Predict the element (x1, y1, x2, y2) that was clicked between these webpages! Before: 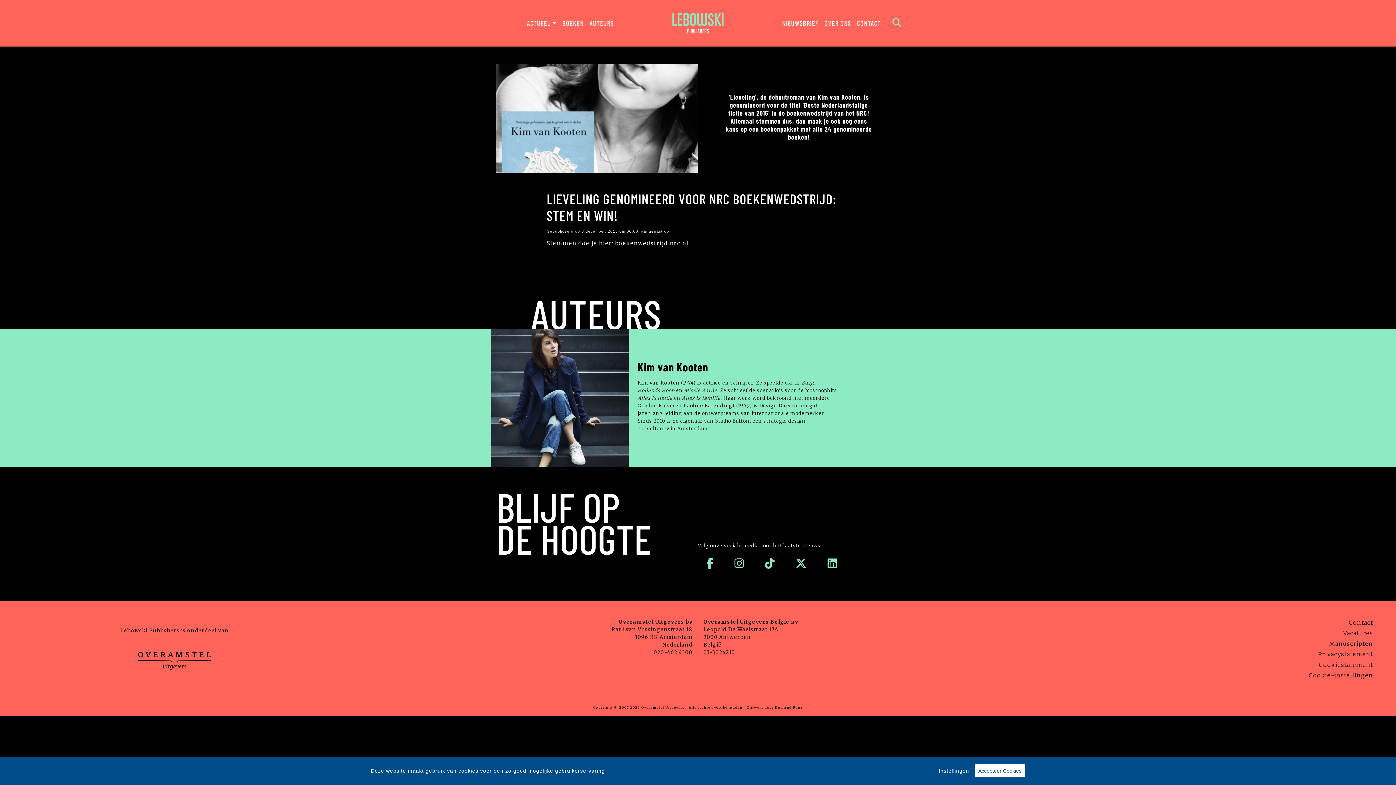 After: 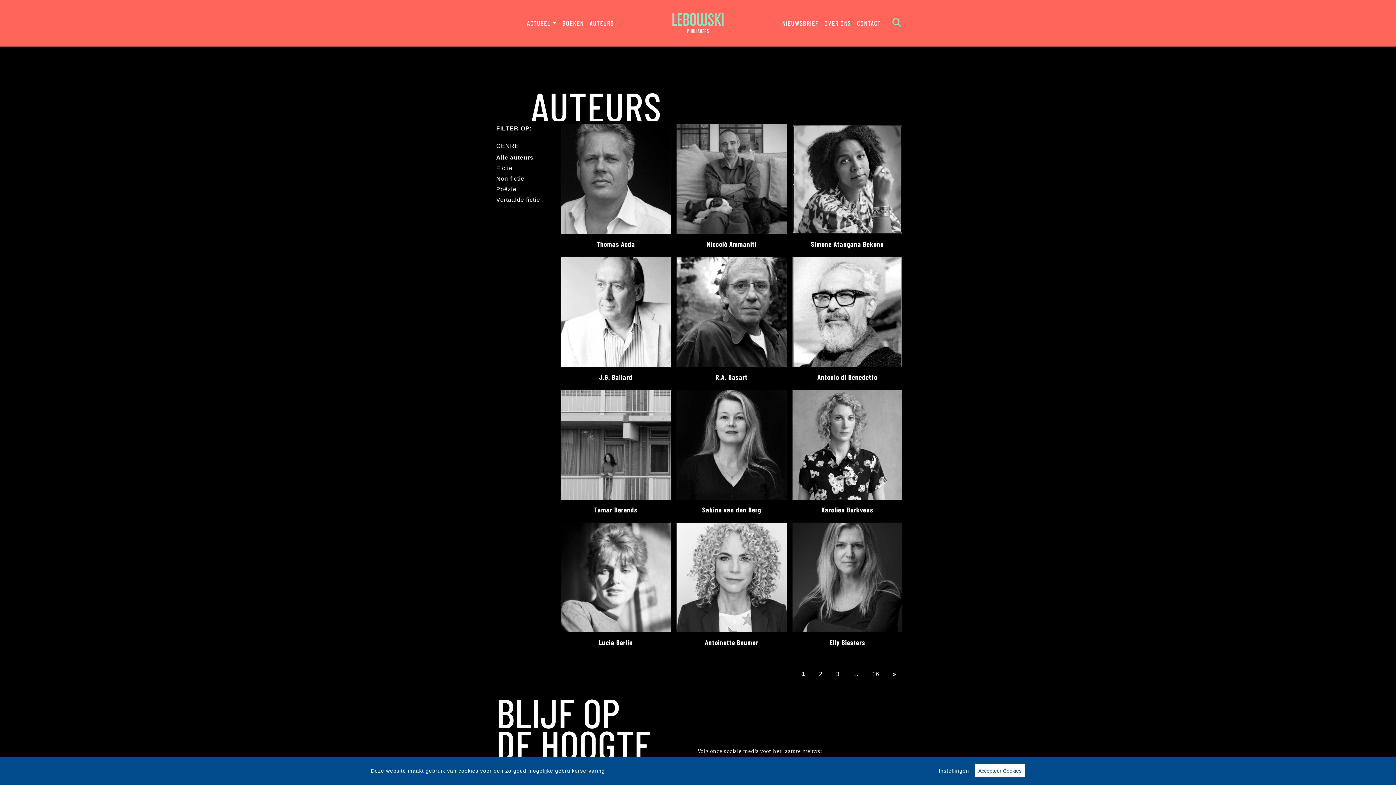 Action: bbox: (586, 15, 616, 31) label: AUTEURS